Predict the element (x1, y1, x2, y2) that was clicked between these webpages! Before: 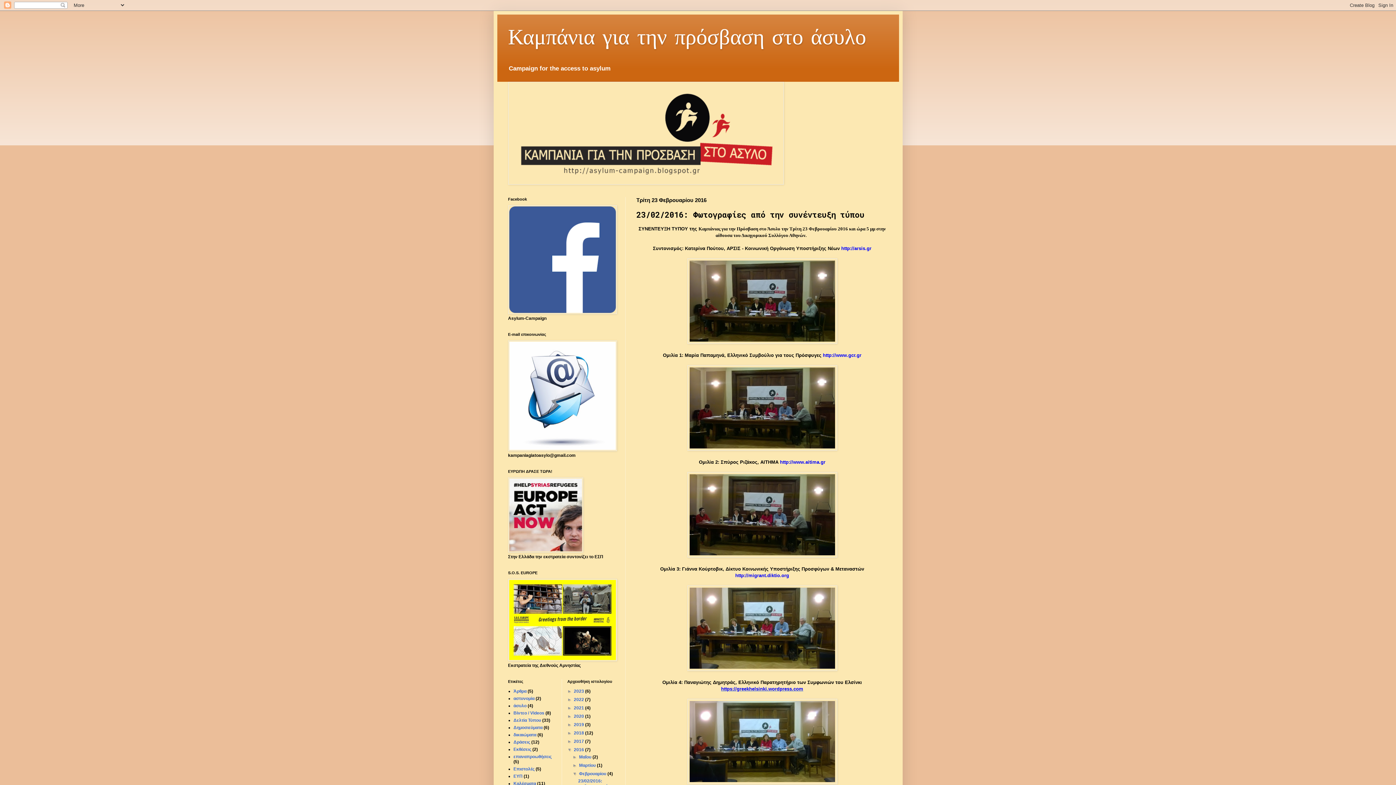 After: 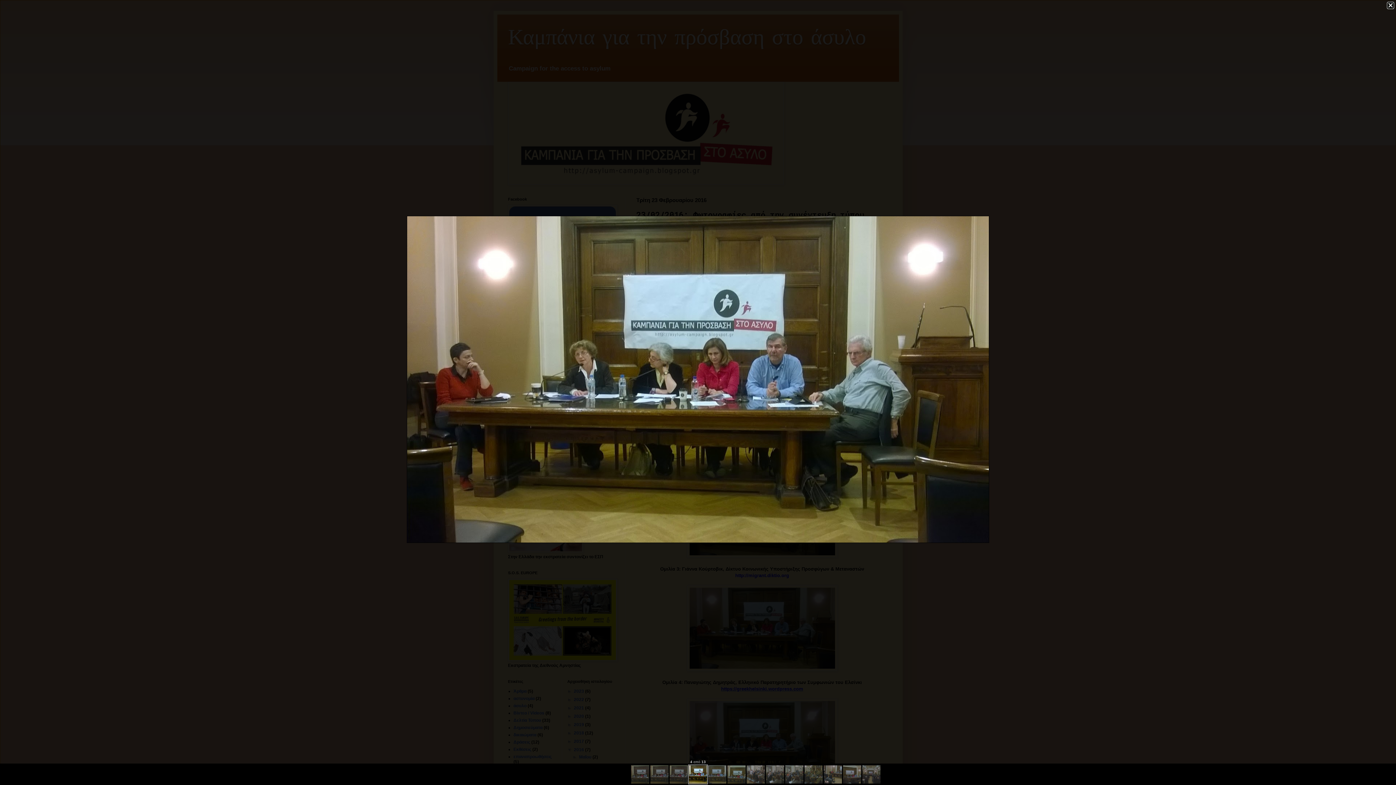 Action: bbox: (687, 666, 837, 672)